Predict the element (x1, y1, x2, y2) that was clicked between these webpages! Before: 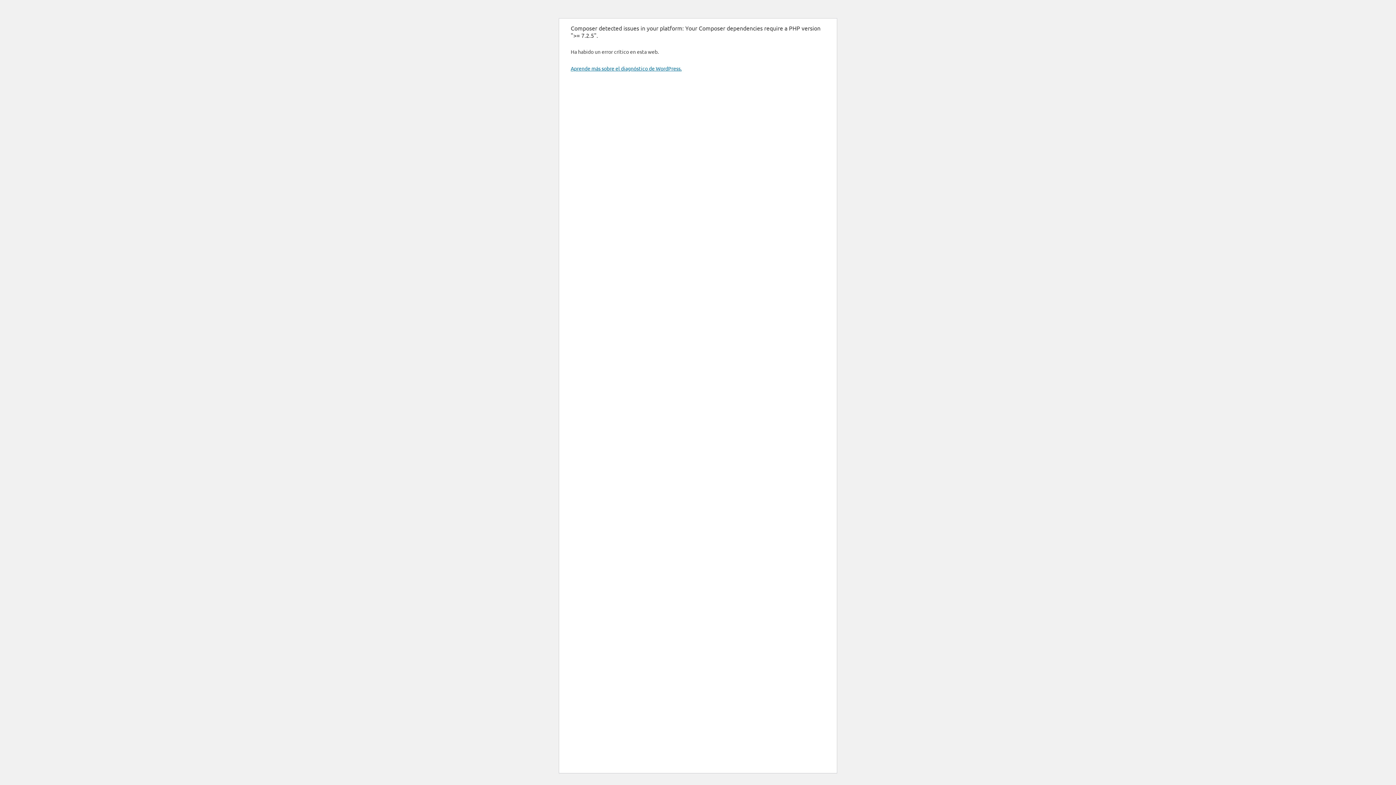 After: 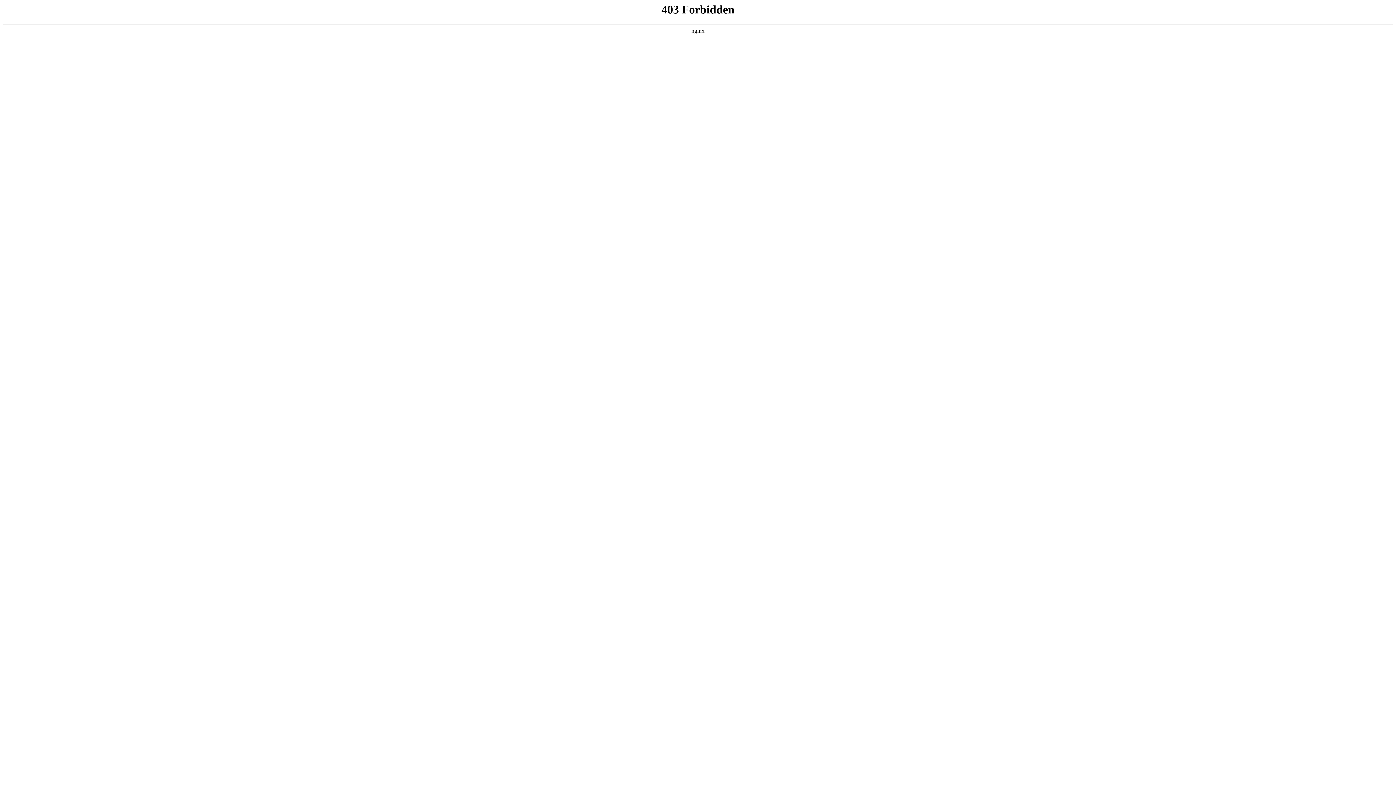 Action: bbox: (570, 65, 681, 71) label: Aprende más sobre el diagnóstico de WordPress.